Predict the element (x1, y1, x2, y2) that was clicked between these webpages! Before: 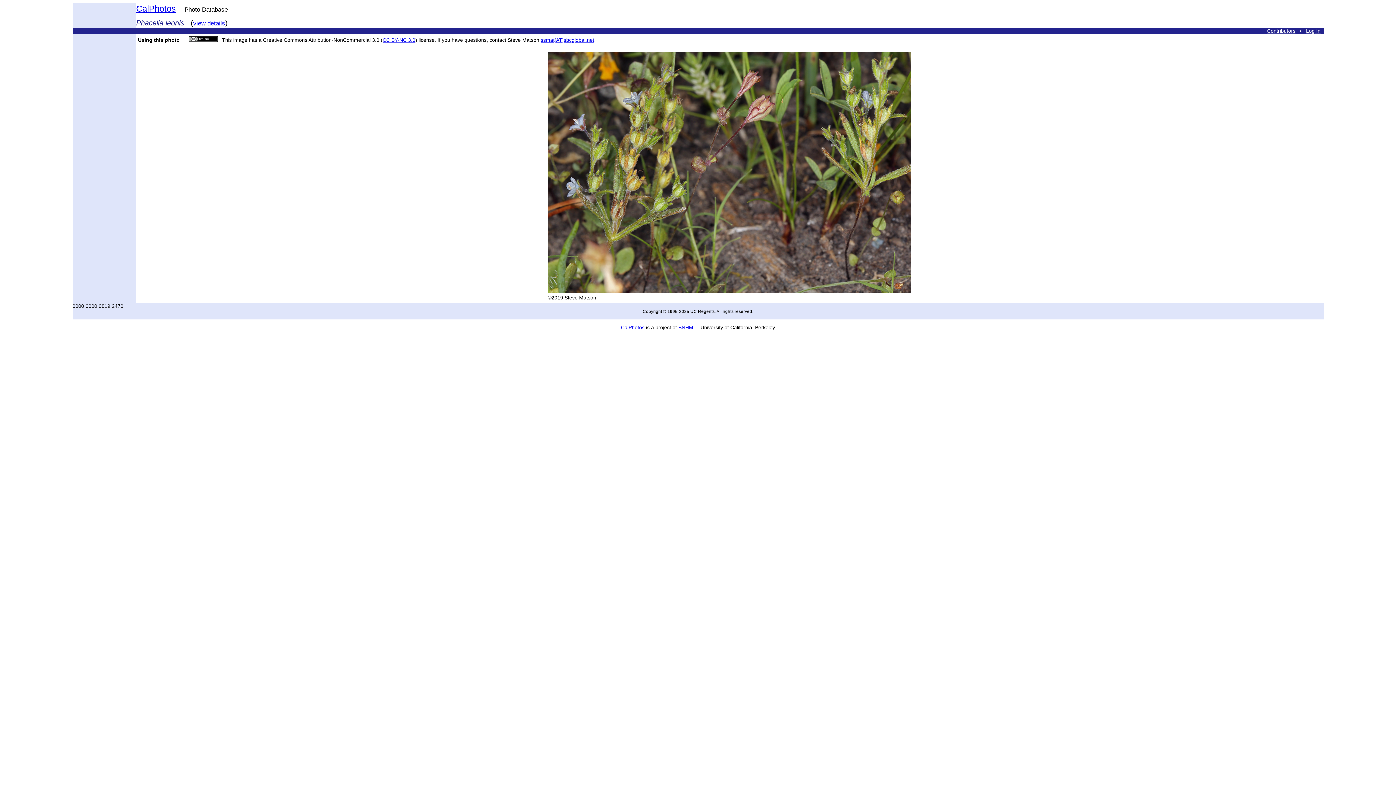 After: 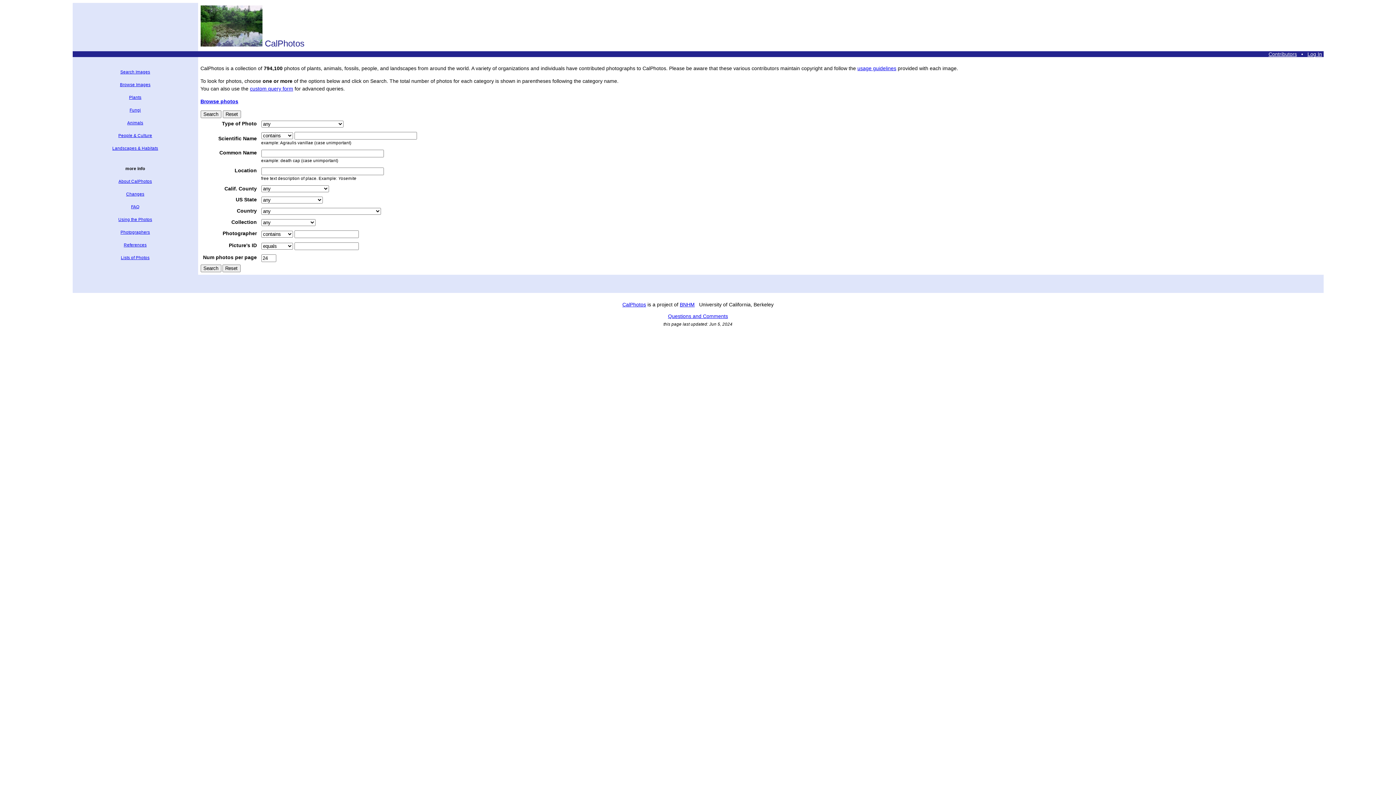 Action: label: CalPhotos bbox: (136, 3, 175, 13)